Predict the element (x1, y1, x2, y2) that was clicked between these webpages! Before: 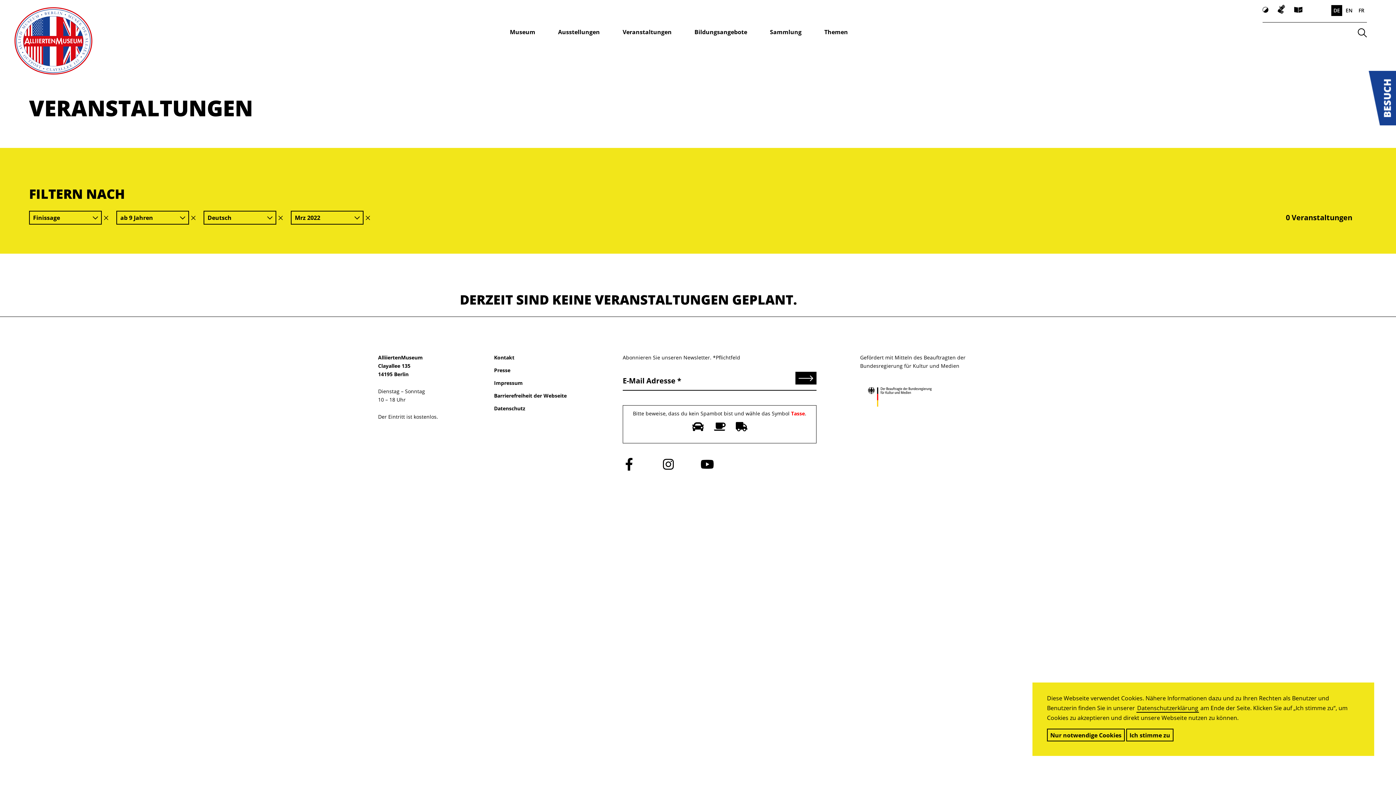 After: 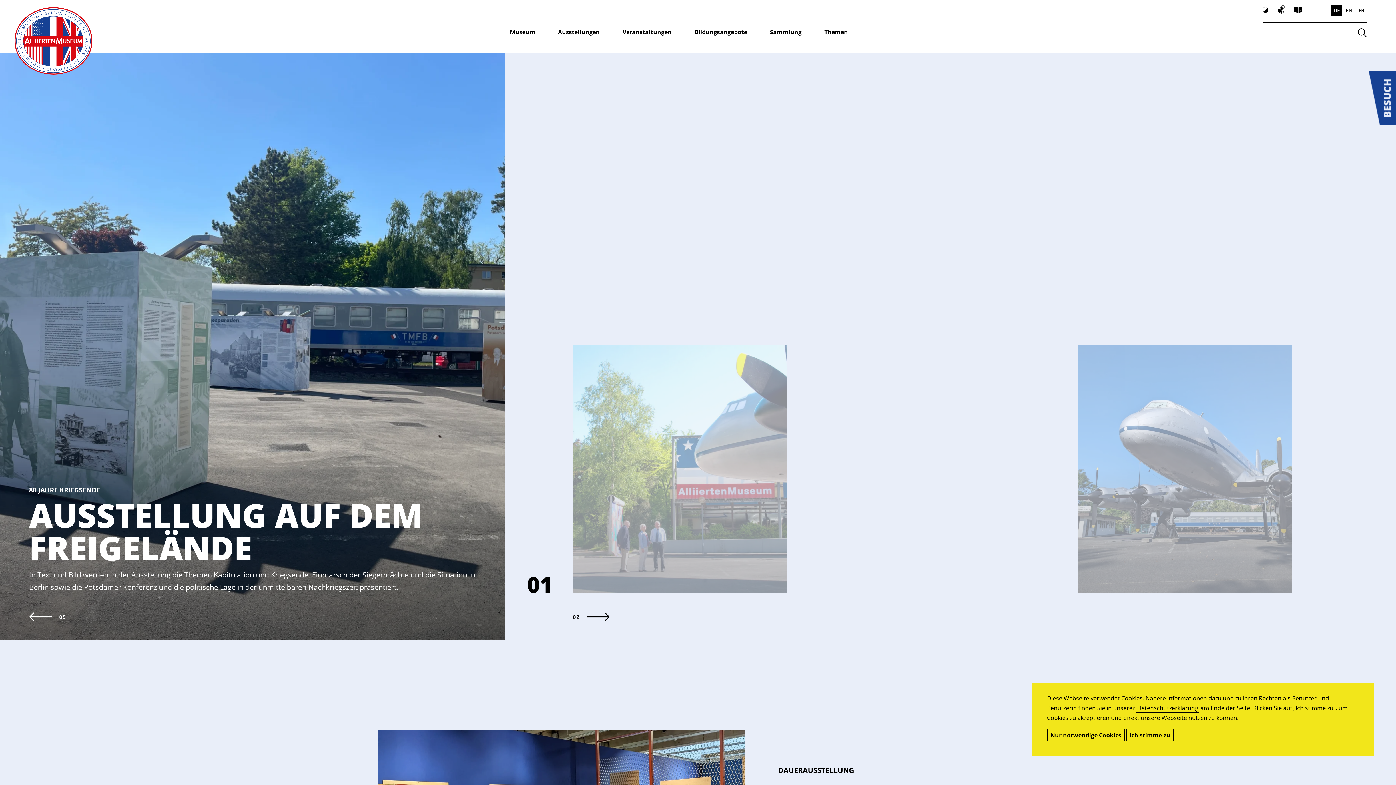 Action: bbox: (14, 0, 92, 53)